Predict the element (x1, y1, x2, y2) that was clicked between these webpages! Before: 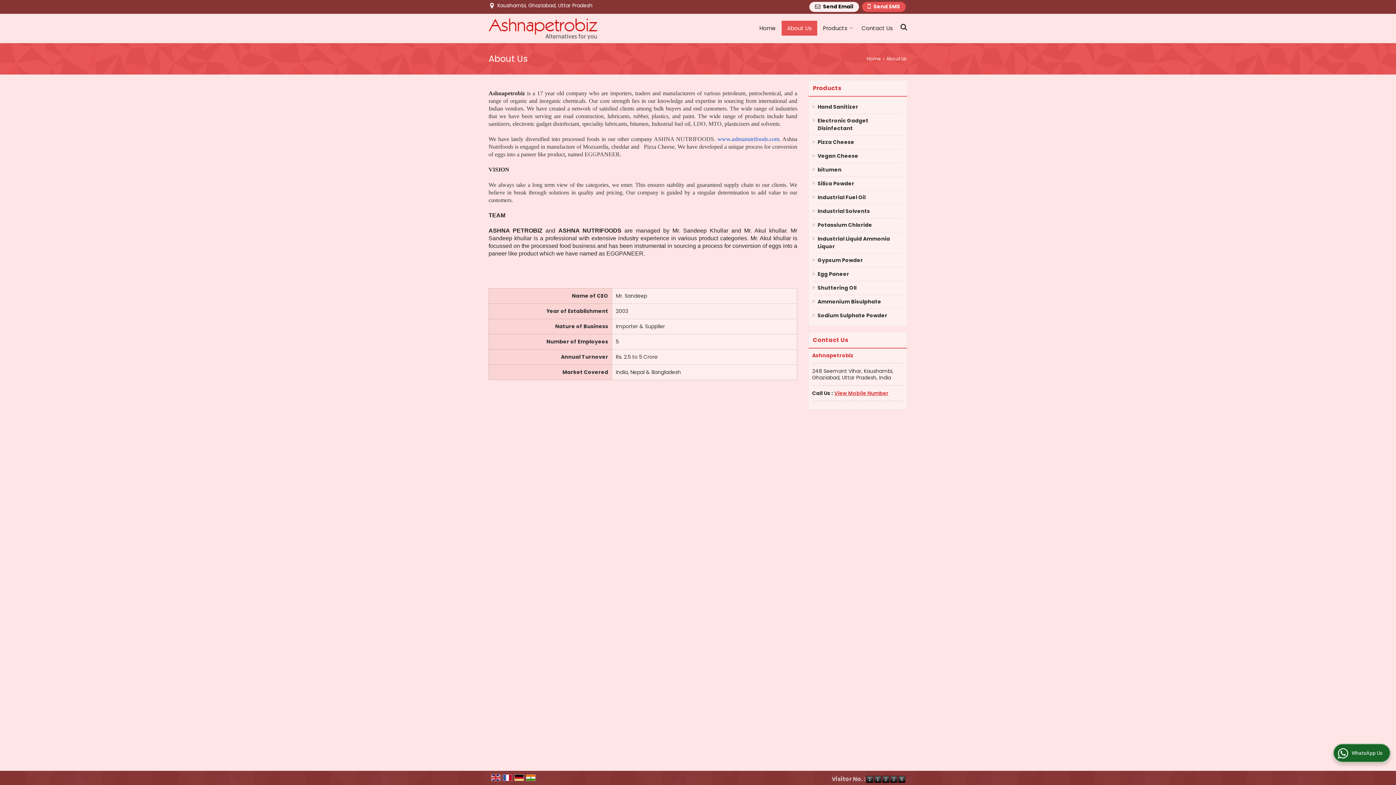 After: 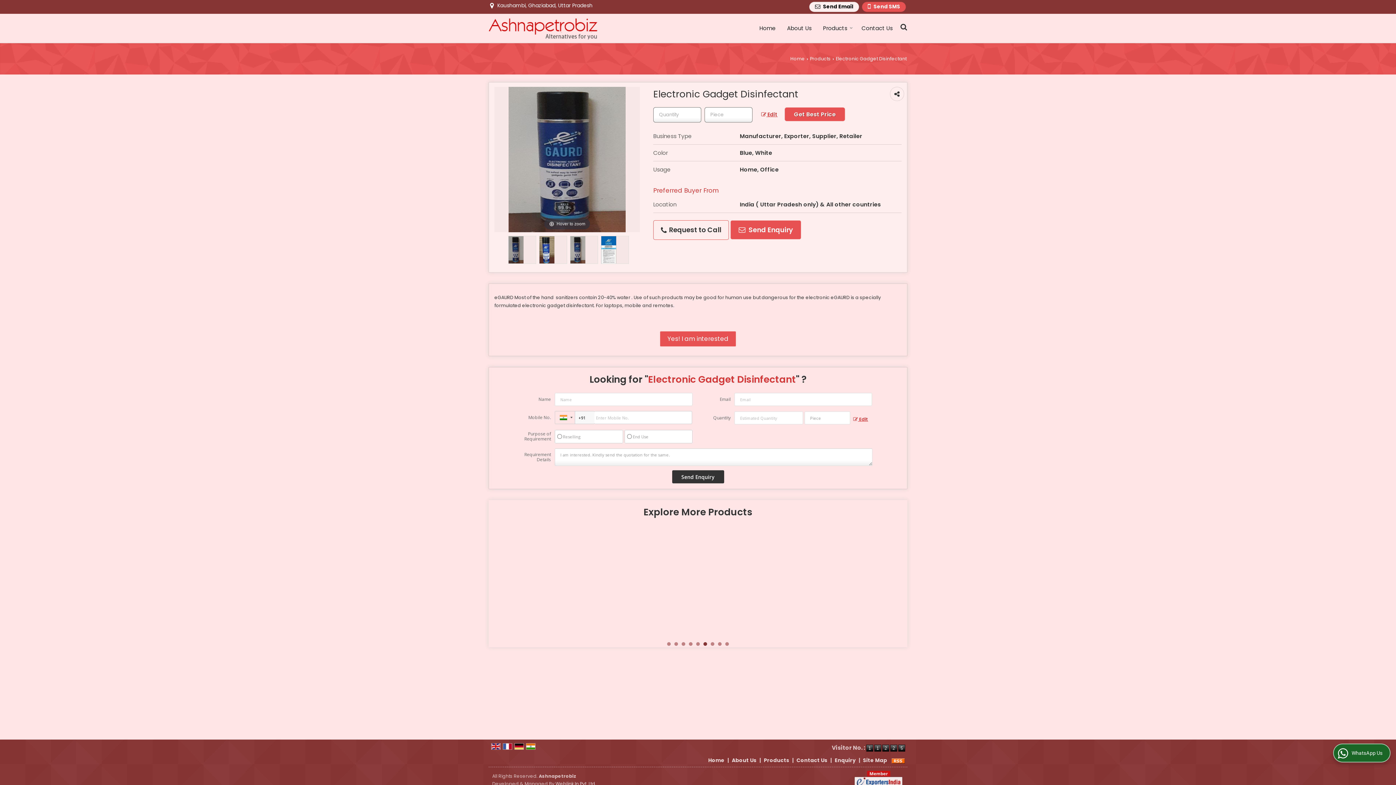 Action: label: Electronic Gadget Disinfectant bbox: (817, 117, 897, 132)